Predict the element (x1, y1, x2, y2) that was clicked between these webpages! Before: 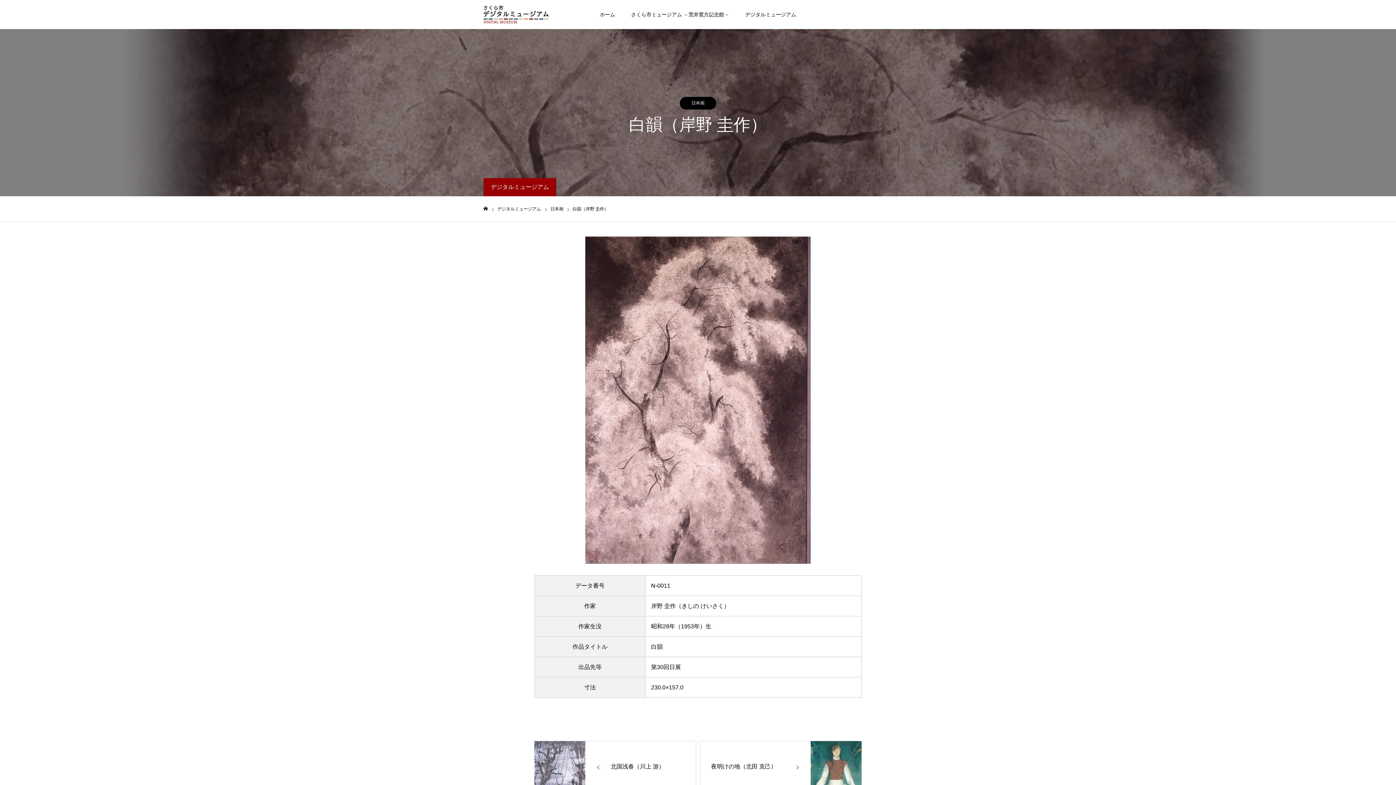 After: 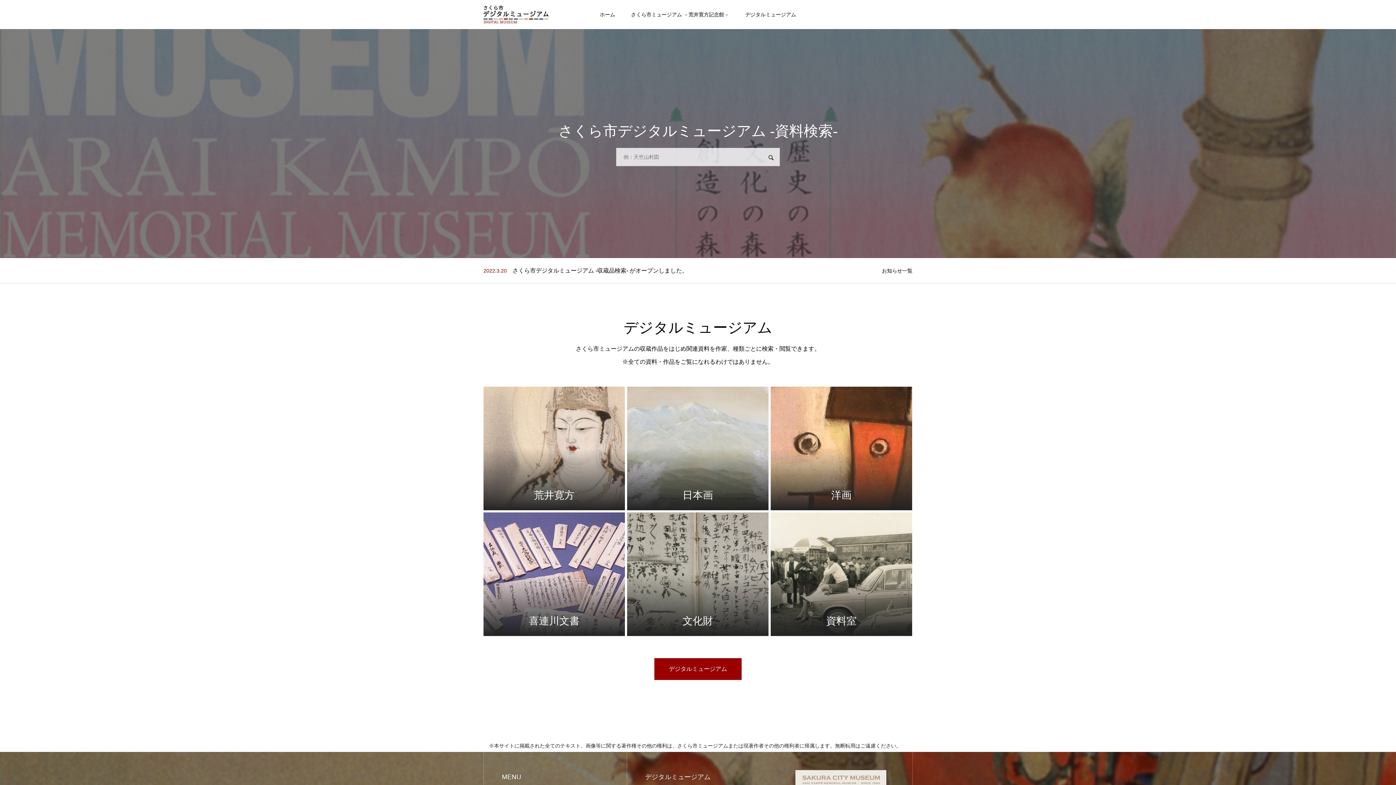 Action: bbox: (483, 5, 548, 23)